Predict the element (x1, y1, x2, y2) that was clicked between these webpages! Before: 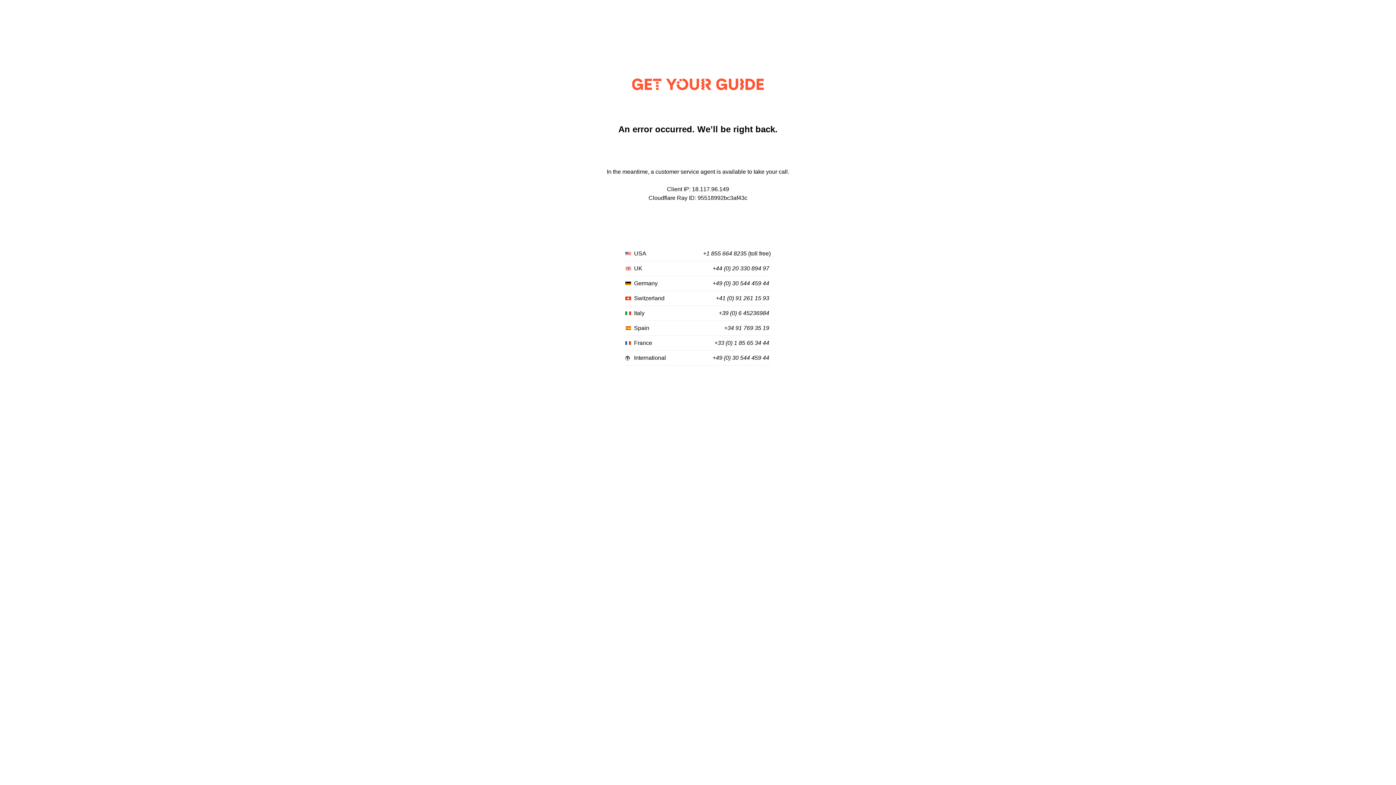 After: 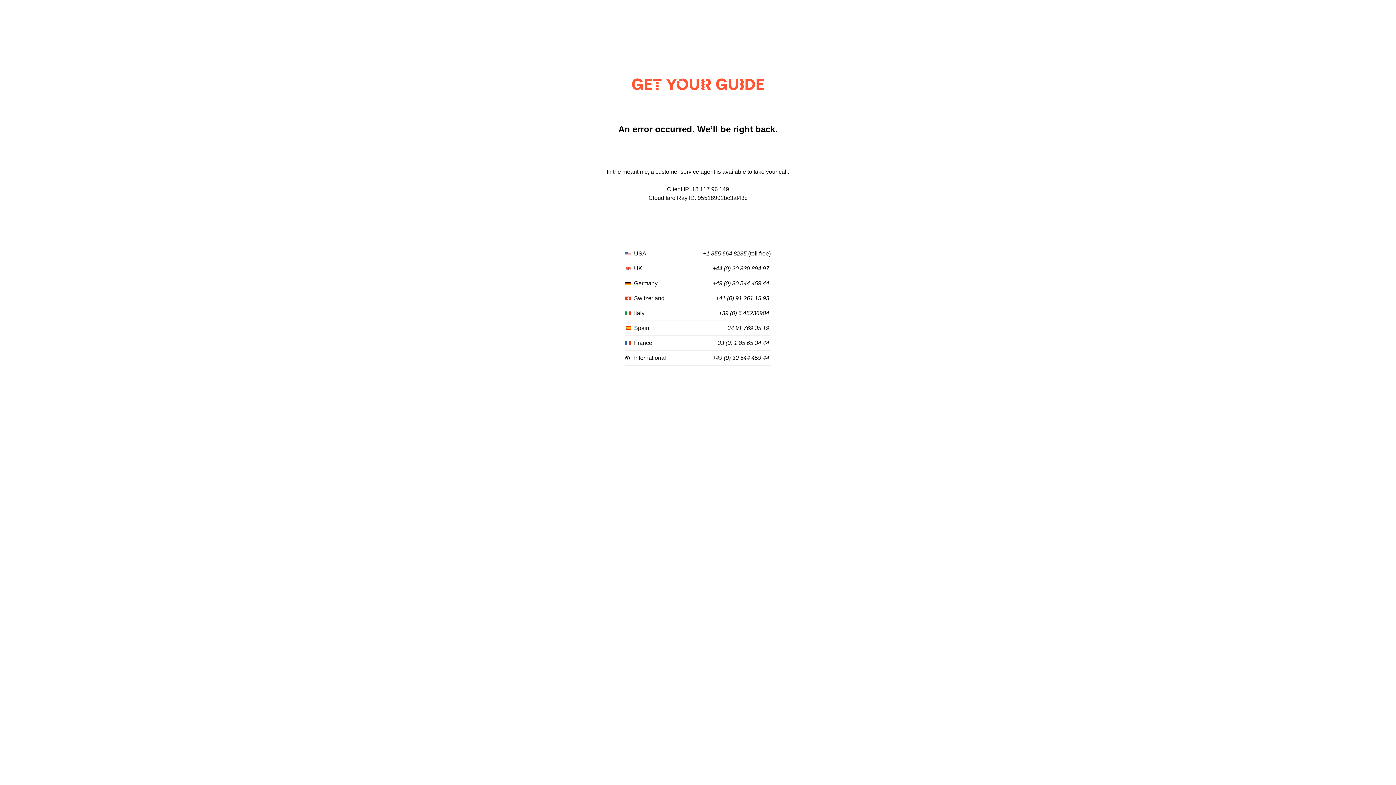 Action: label: +34 91 769 35 19 bbox: (724, 325, 769, 331)